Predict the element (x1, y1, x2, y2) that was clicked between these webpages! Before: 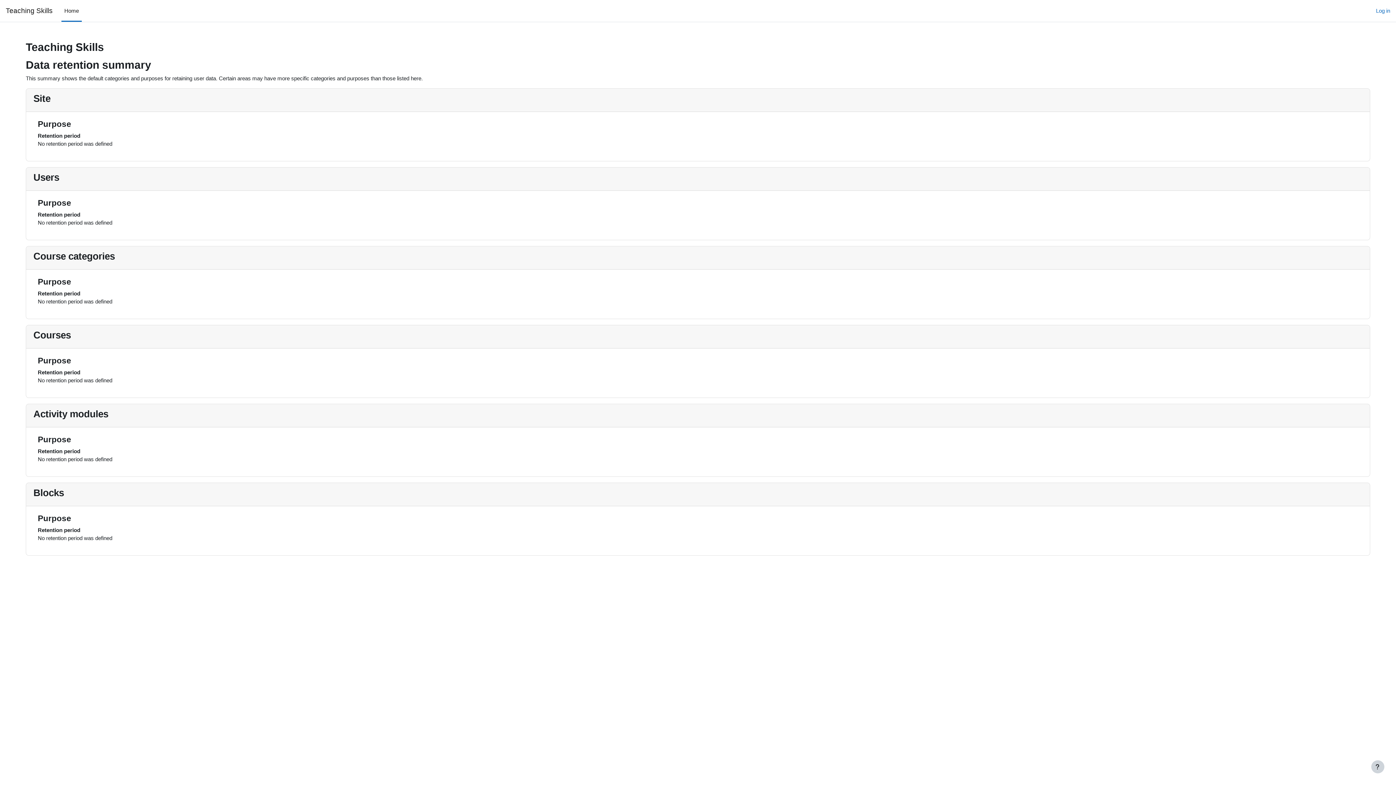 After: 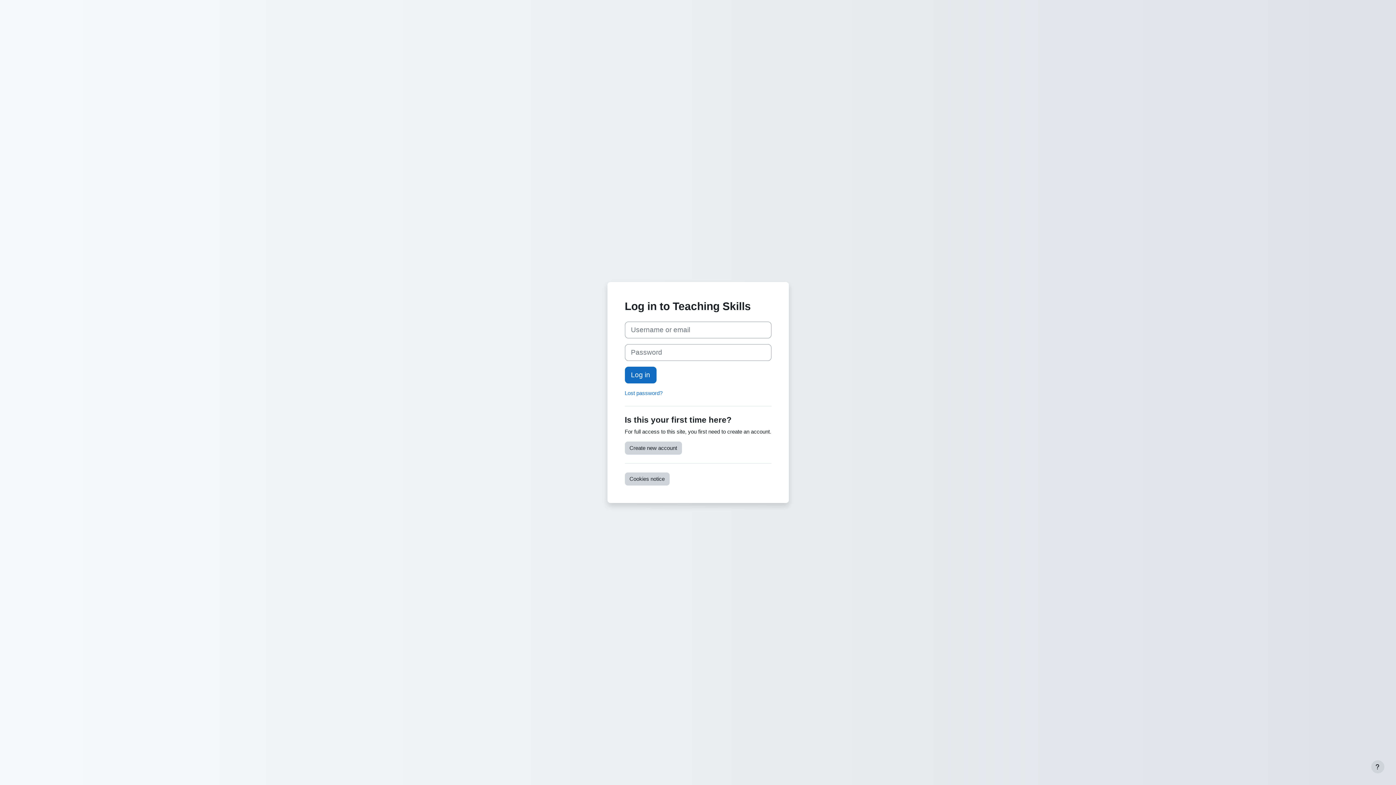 Action: bbox: (1376, 6, 1390, 14) label: Log in